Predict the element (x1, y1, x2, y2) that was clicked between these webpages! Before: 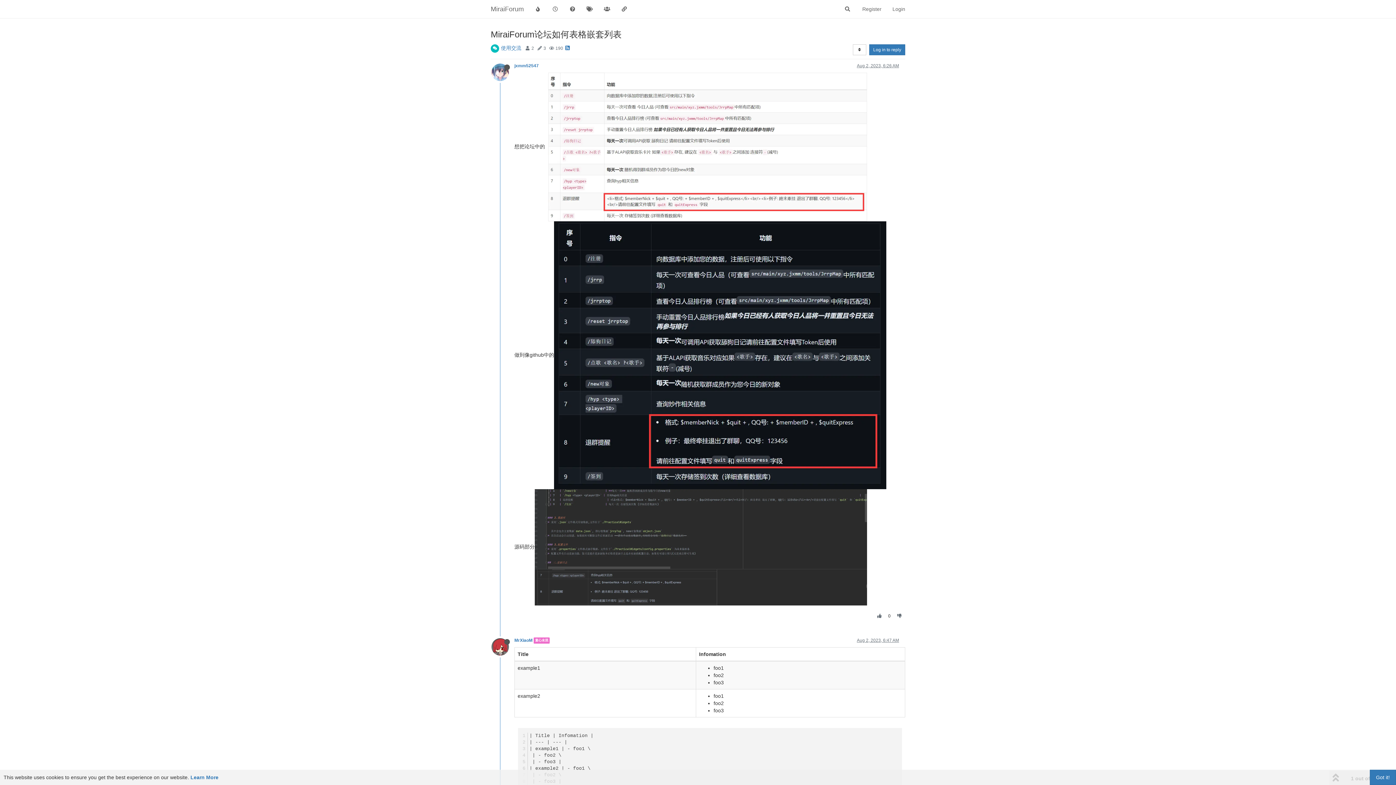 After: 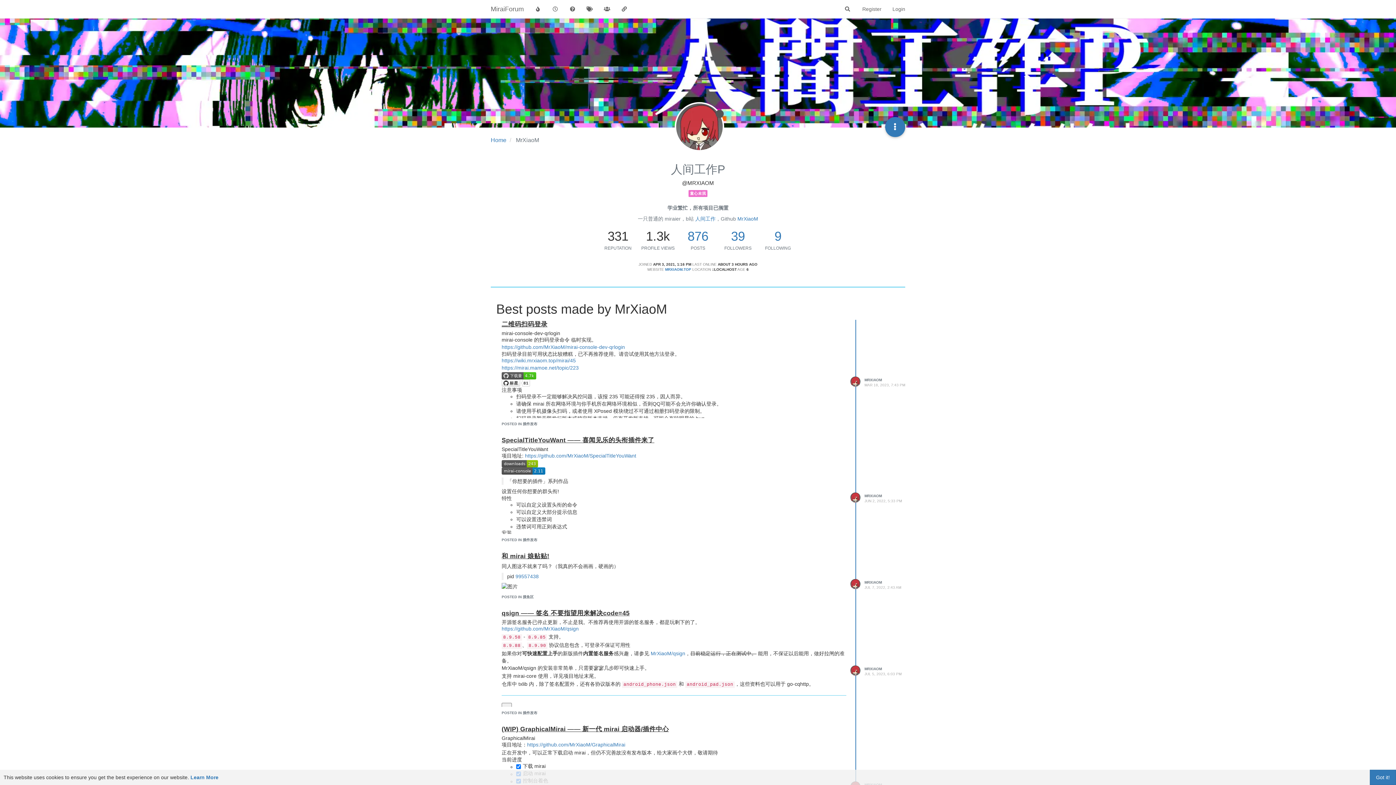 Action: label: MrXiaoM bbox: (514, 638, 532, 643)